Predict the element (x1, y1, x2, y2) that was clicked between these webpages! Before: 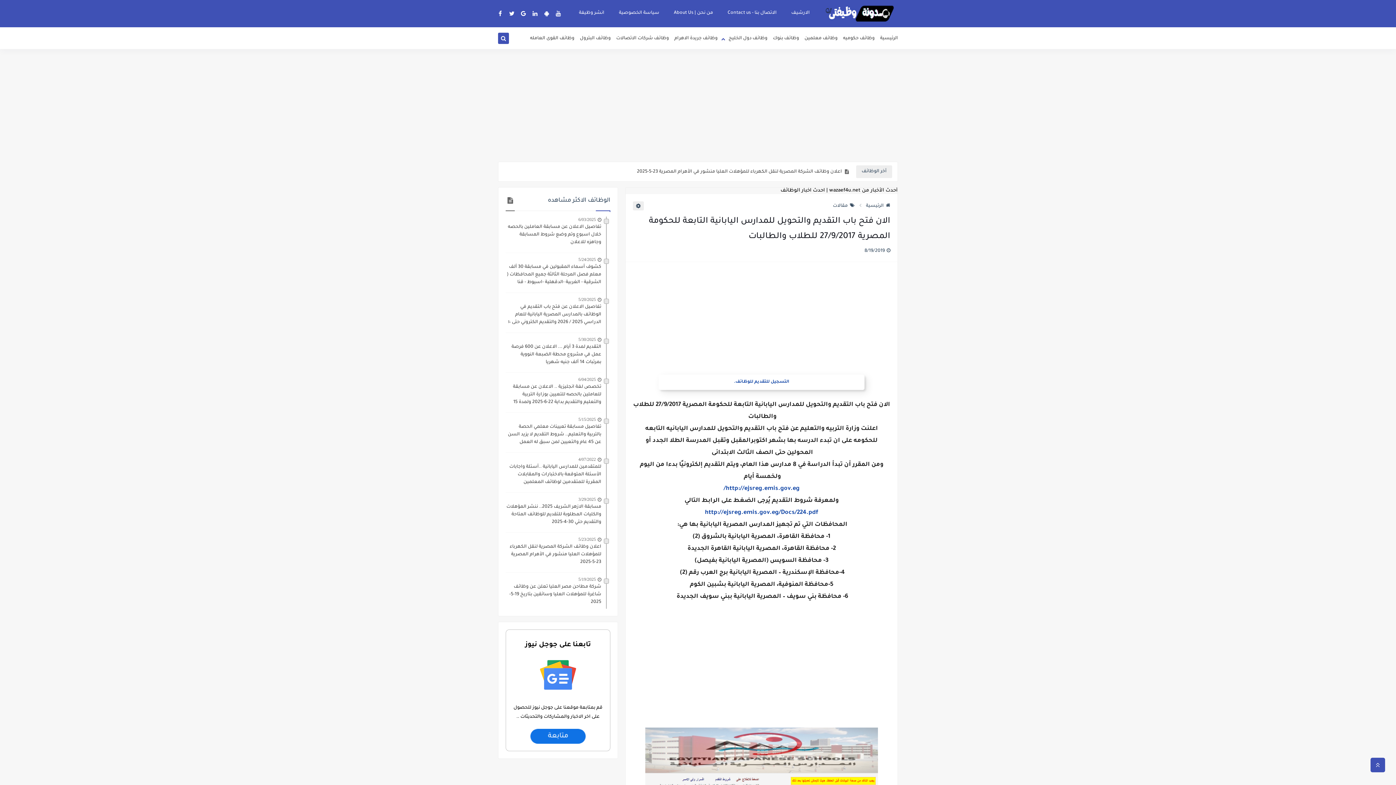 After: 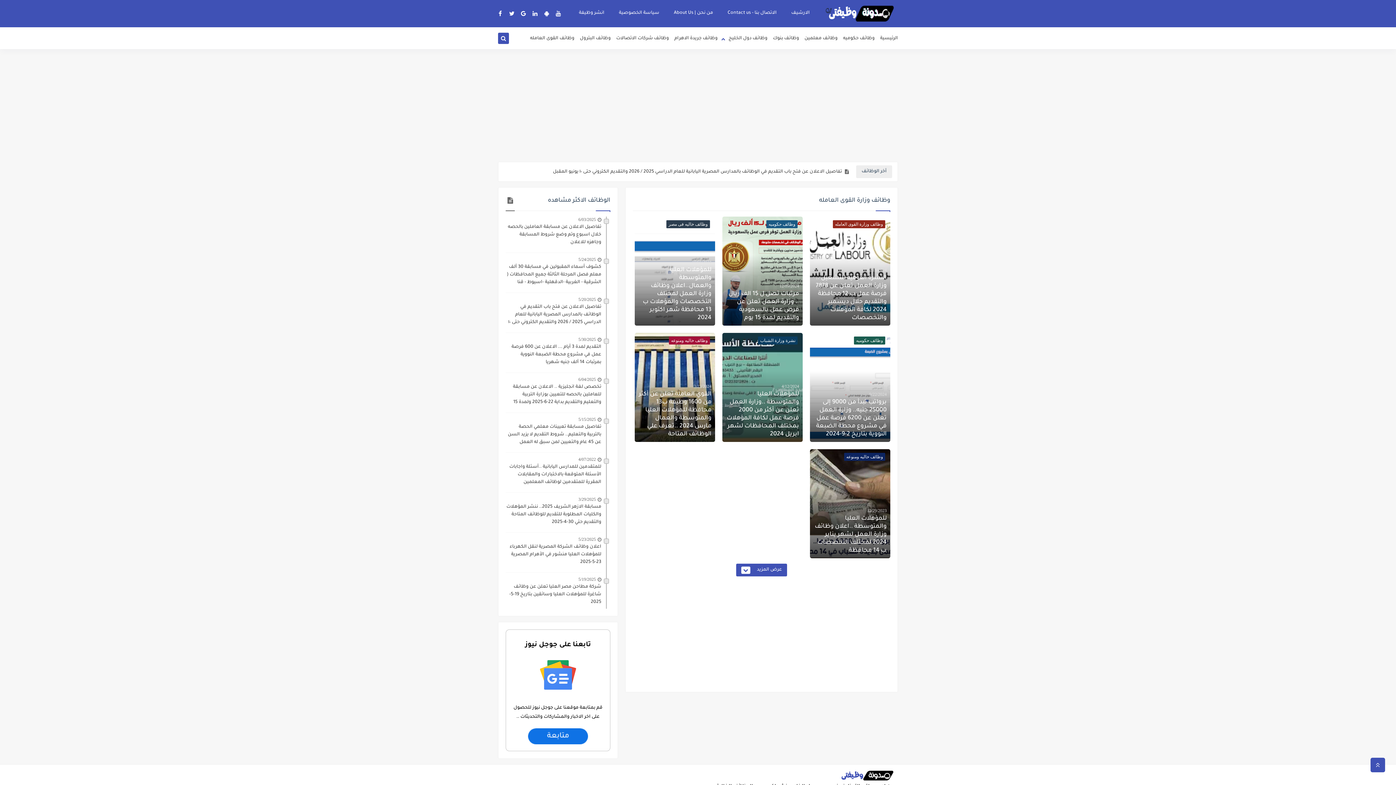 Action: bbox: (530, 31, 574, 45) label: وظائف القوى العامله